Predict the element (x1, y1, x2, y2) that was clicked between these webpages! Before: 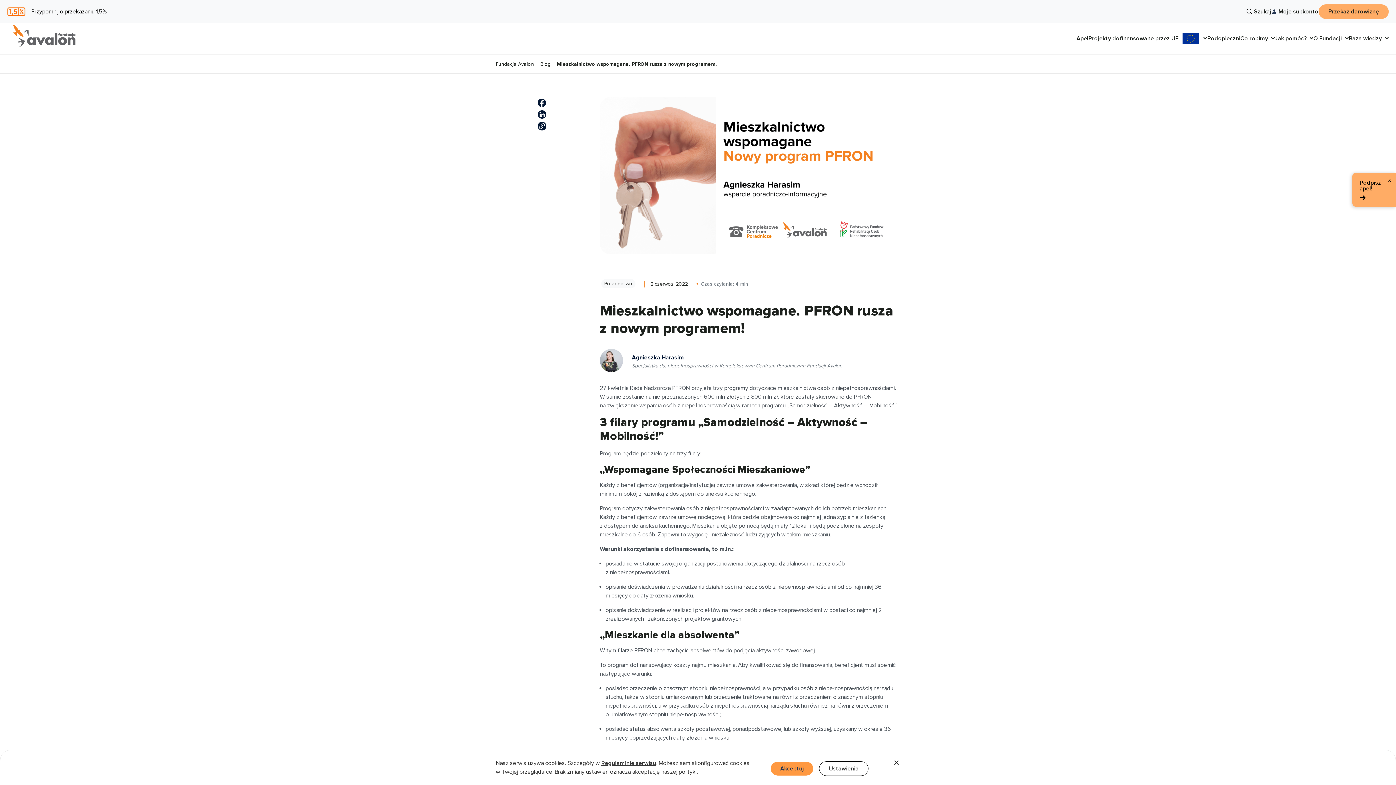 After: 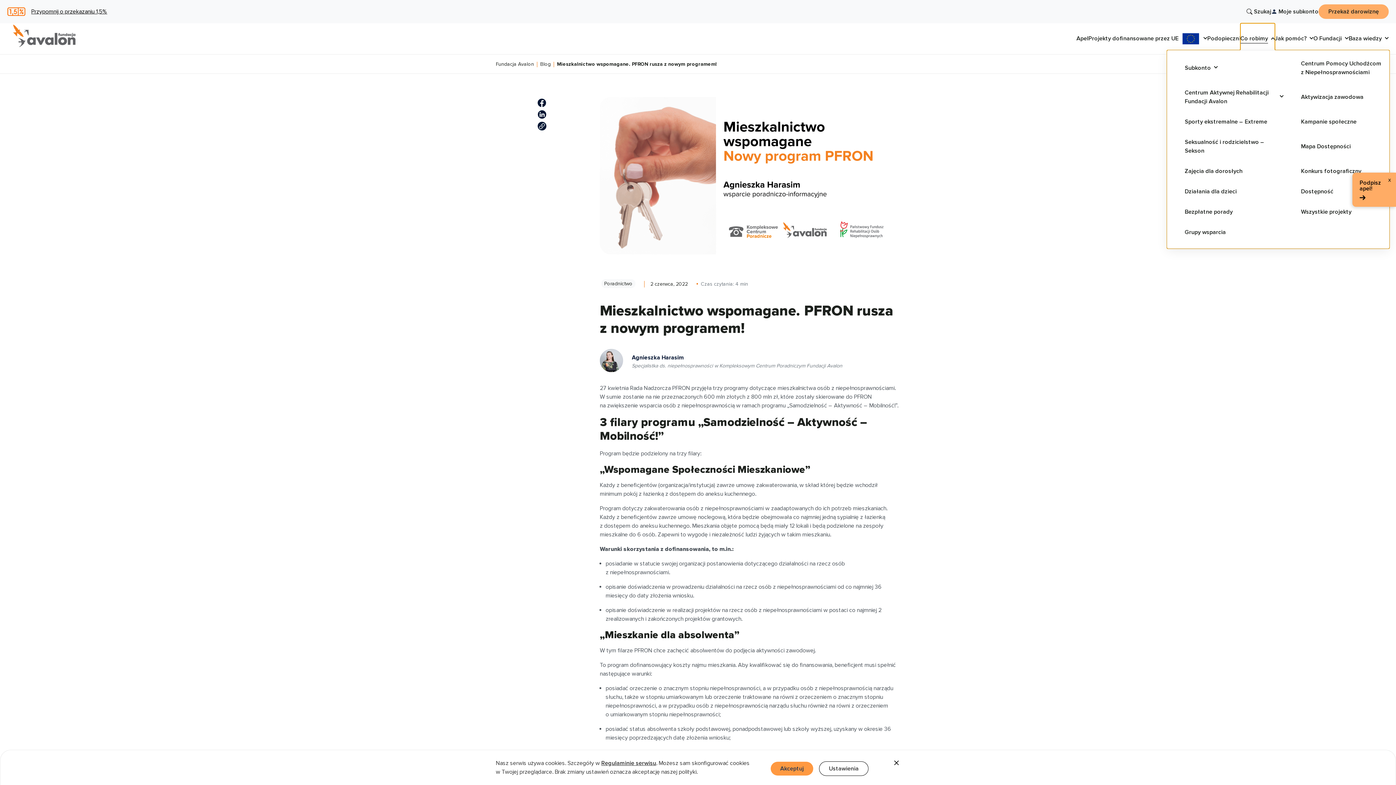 Action: bbox: (1240, 34, 1275, 43) label: Co robimy